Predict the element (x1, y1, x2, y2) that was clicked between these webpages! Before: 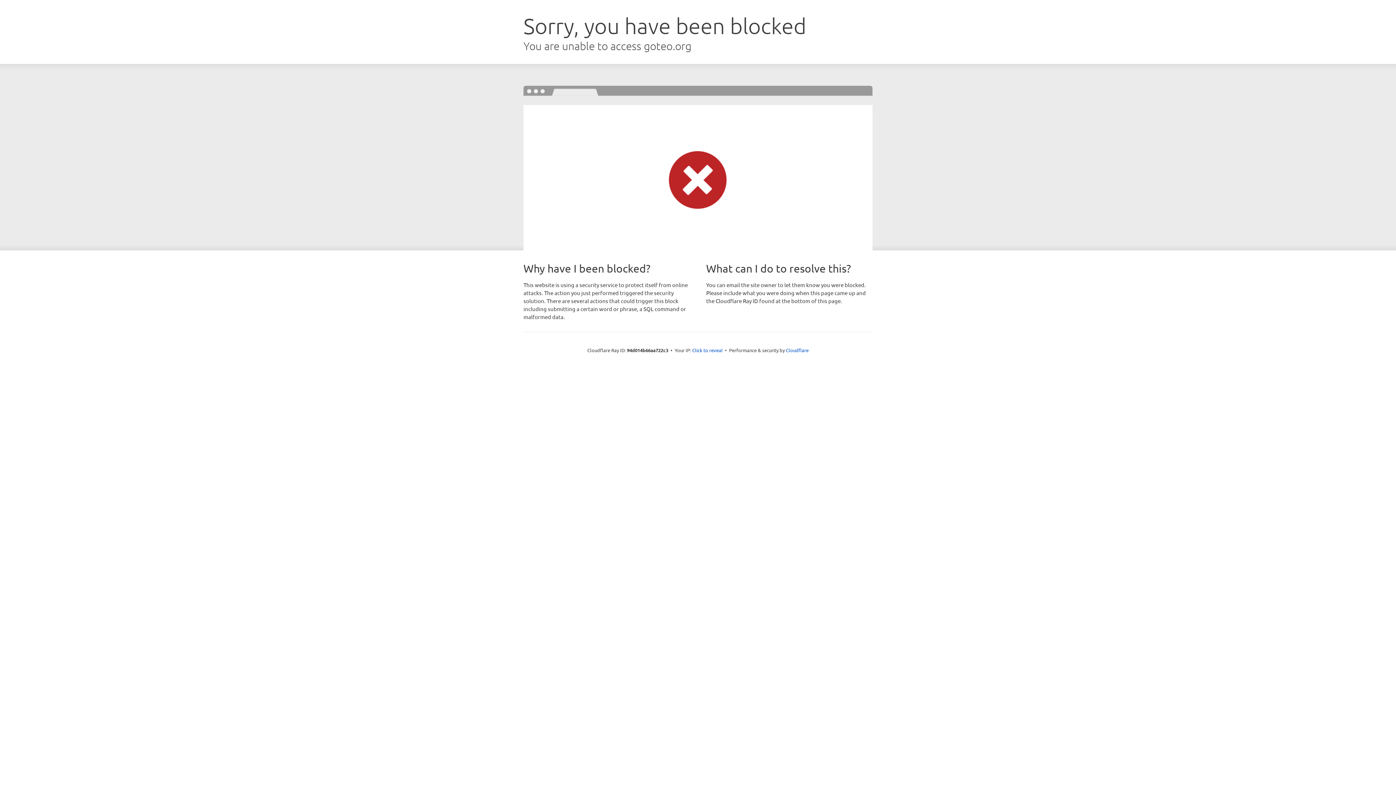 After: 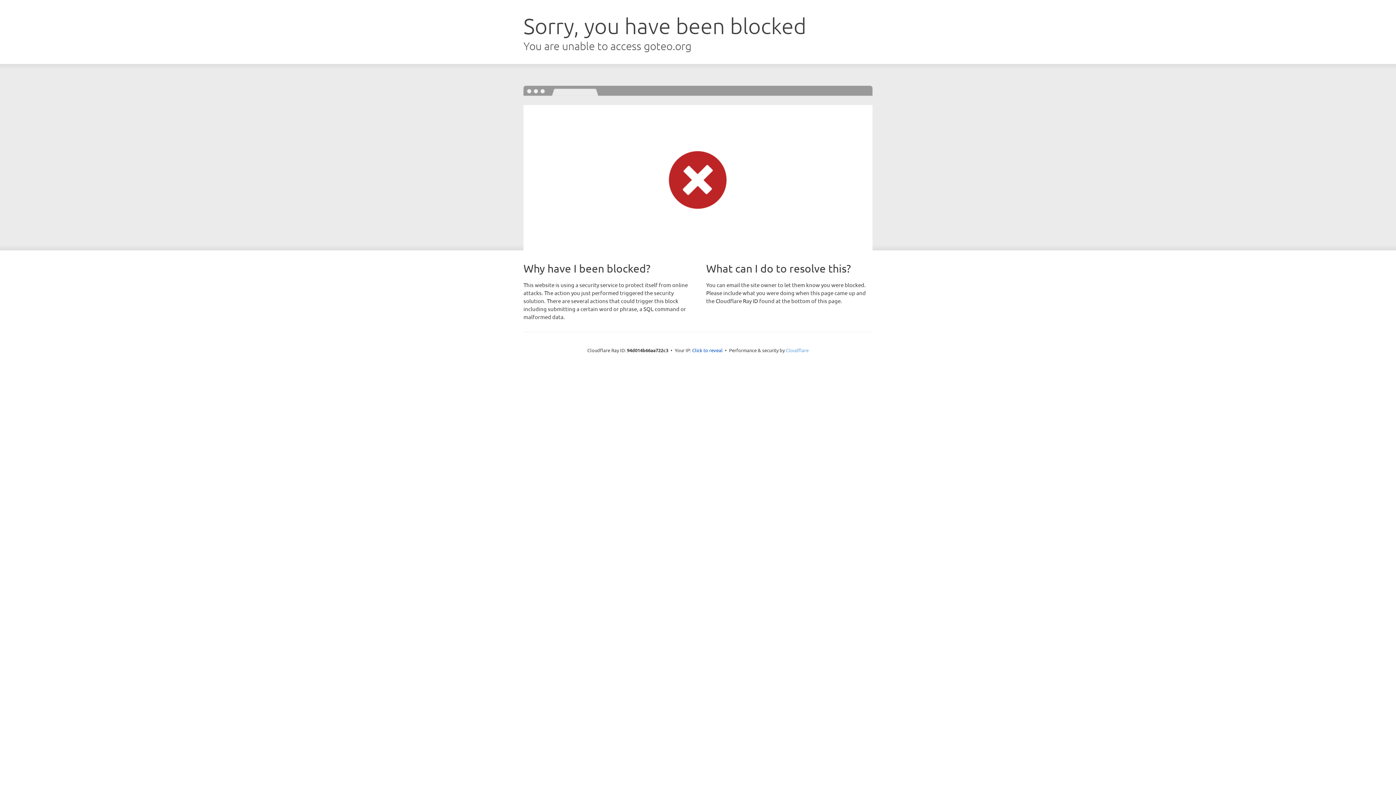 Action: label: Cloudflare bbox: (786, 347, 808, 353)